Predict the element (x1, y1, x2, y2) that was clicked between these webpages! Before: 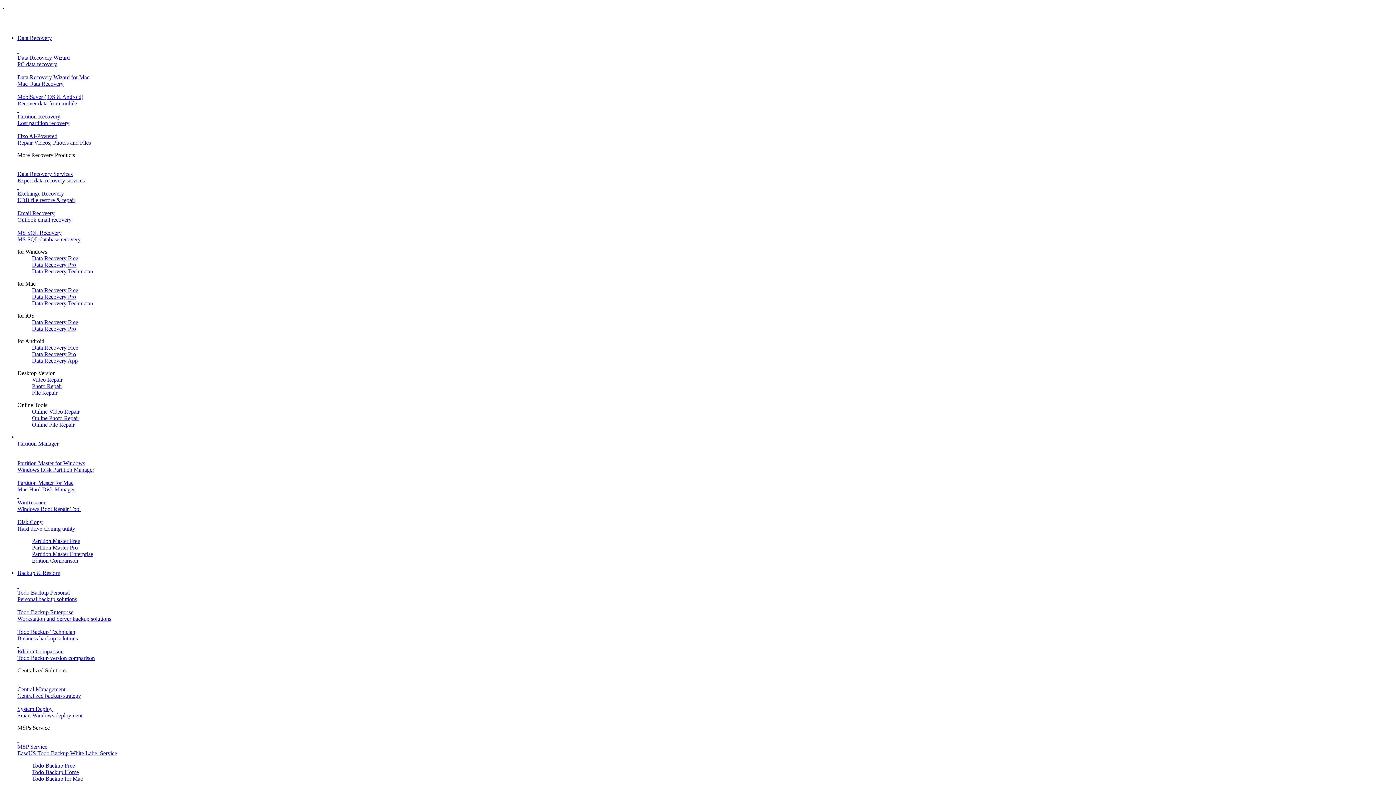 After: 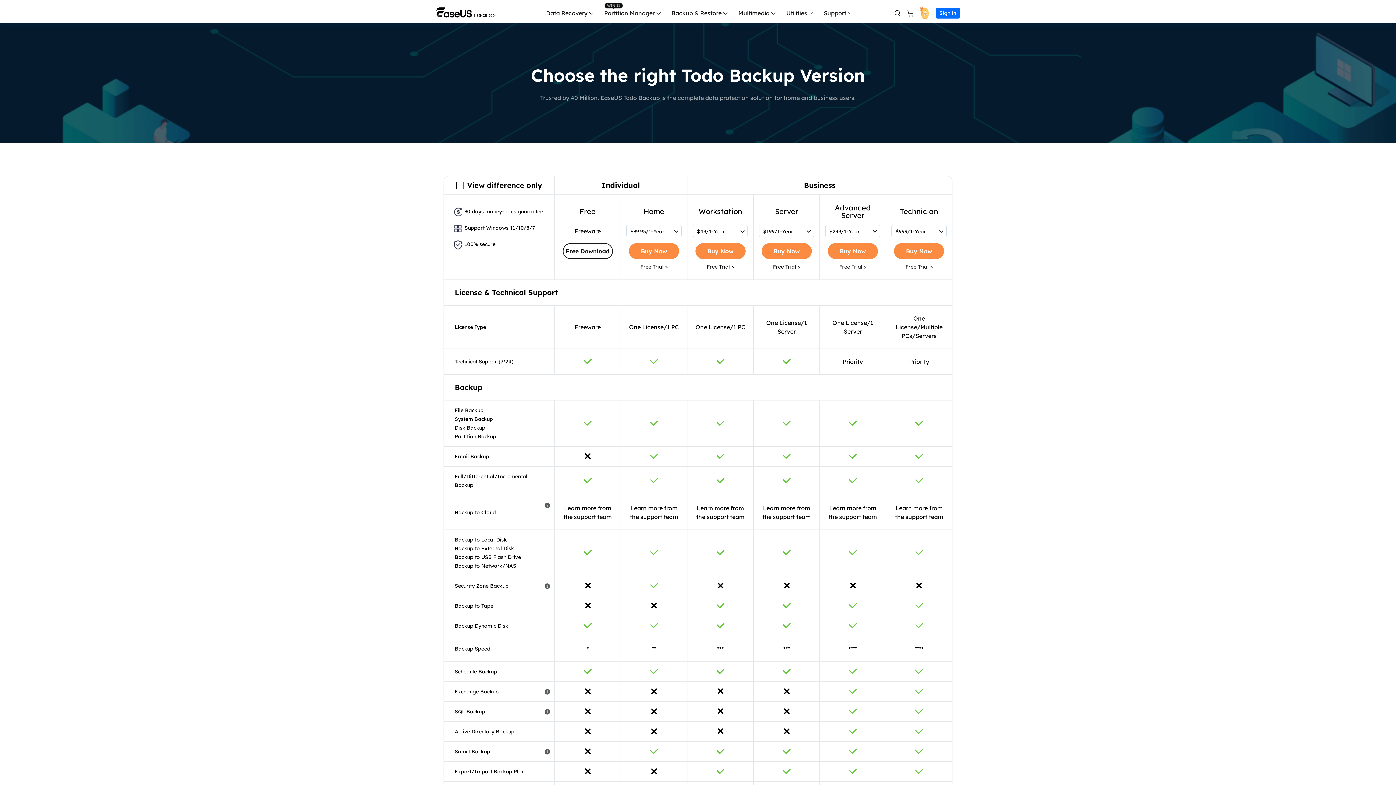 Action: bbox: (17, 642, 1393, 661) label:  
Edition Comparison
Todo Backup version comparison